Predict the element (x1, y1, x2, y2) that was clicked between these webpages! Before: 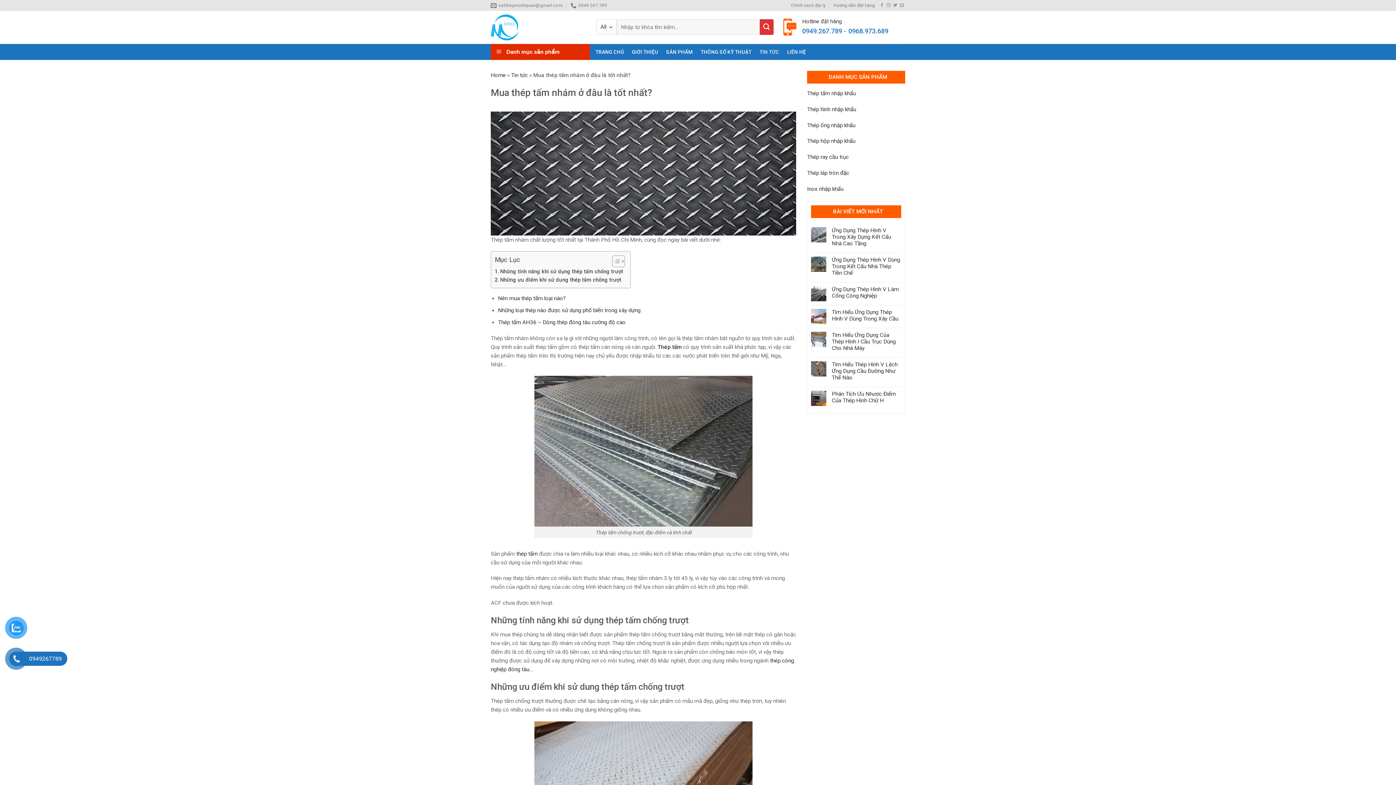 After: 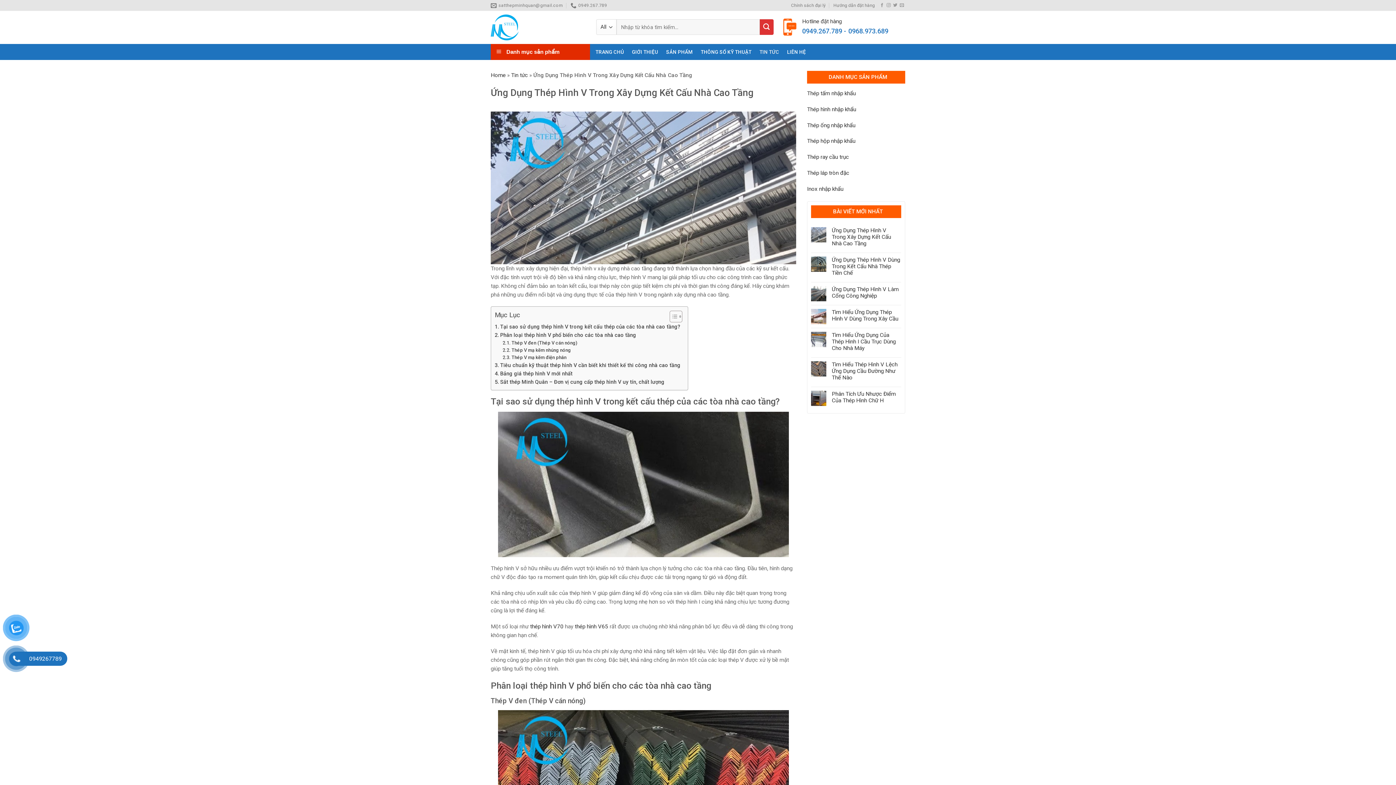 Action: bbox: (832, 227, 901, 247) label: Ứng Dụng Thép Hình V Trong Xây Dựng Kết Cấu Nhà Cao Tầng